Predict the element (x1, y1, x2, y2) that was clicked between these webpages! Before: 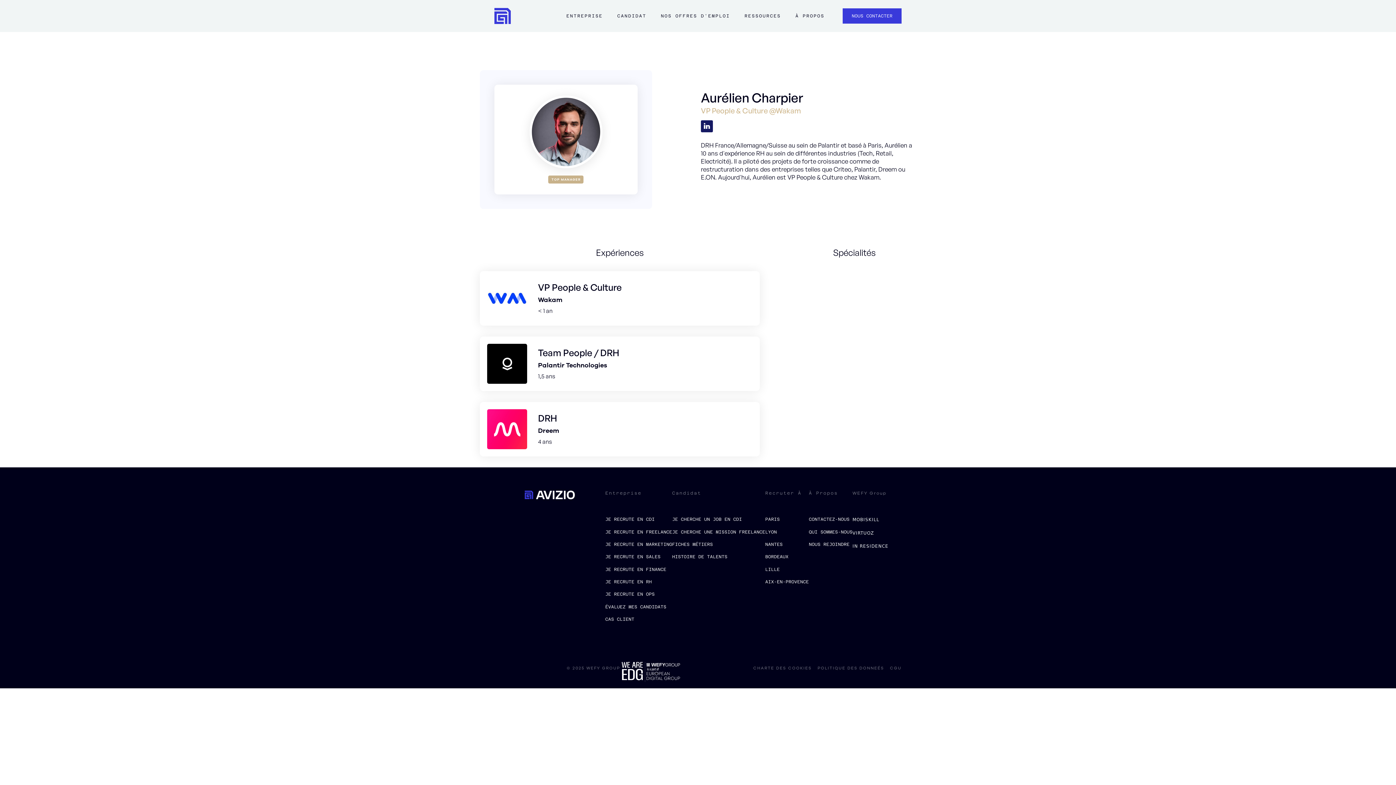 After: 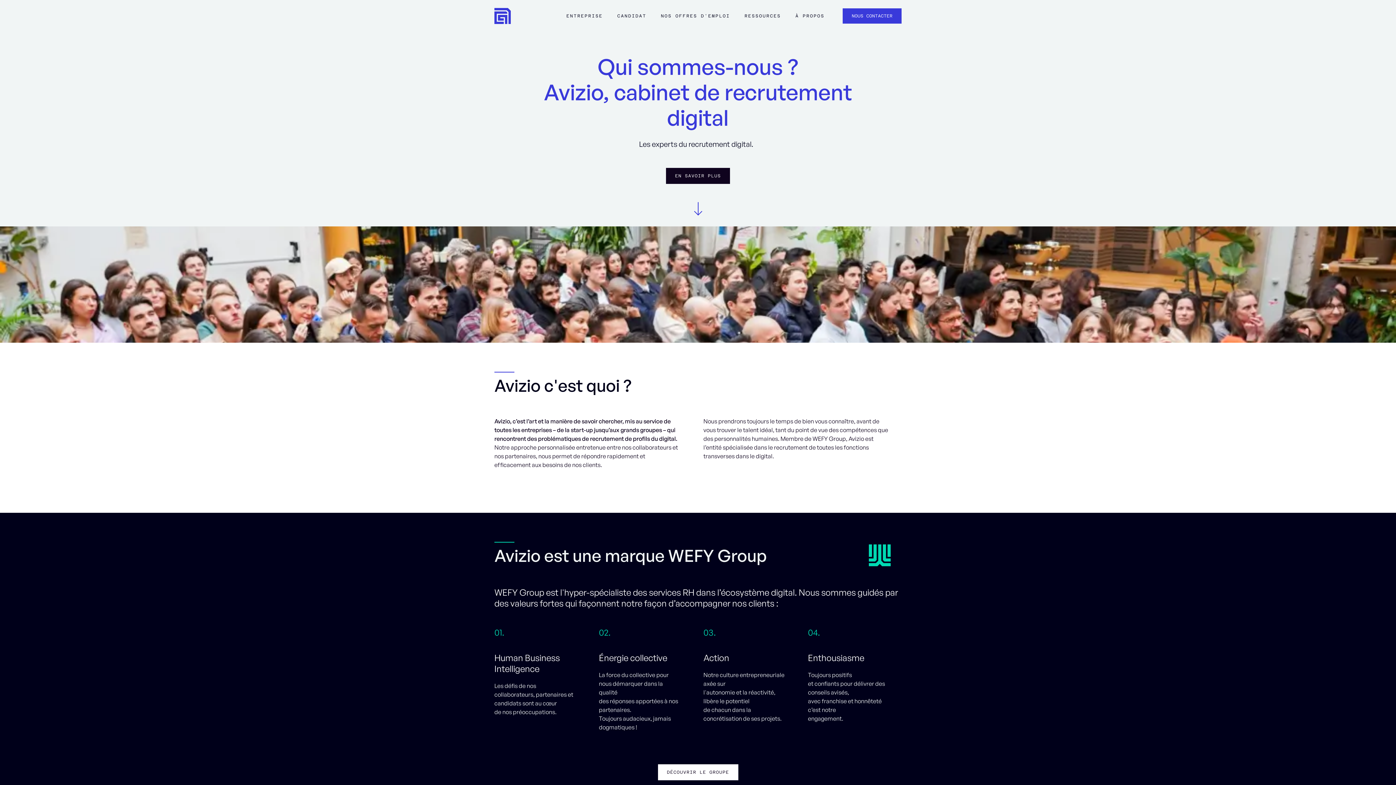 Action: label: QUI SOMMES-NOUS bbox: (809, 525, 852, 538)